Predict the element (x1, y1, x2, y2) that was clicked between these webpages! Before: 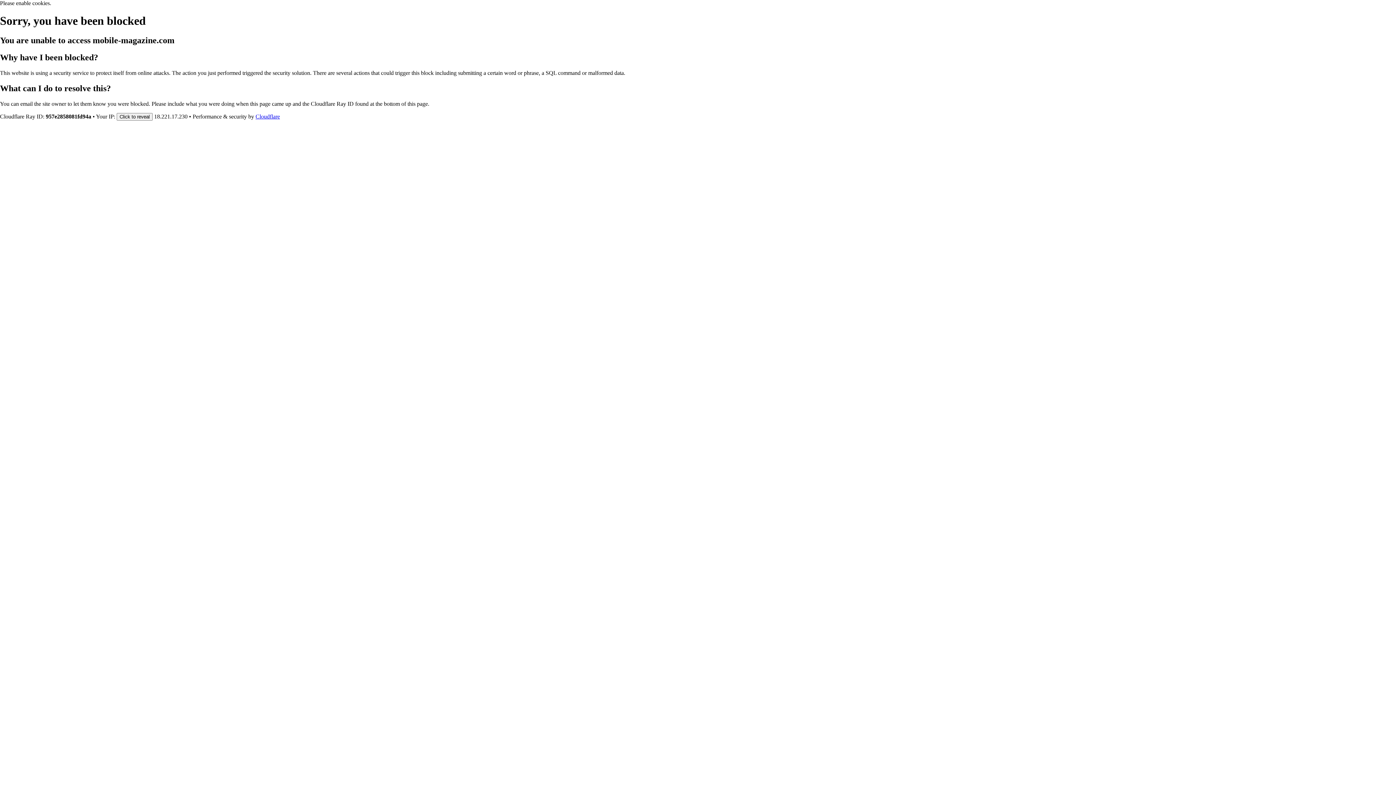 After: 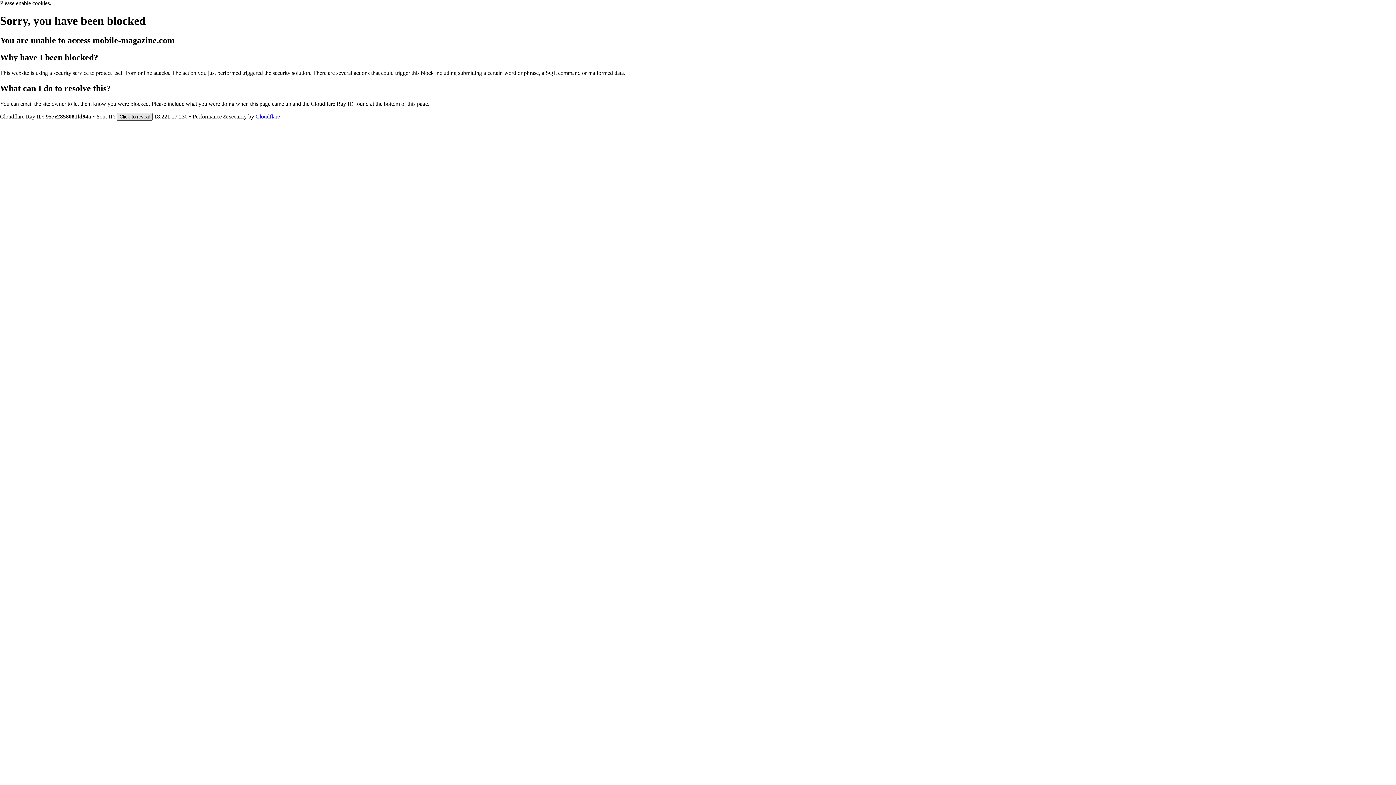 Action: bbox: (116, 112, 152, 120) label: Click to reveal